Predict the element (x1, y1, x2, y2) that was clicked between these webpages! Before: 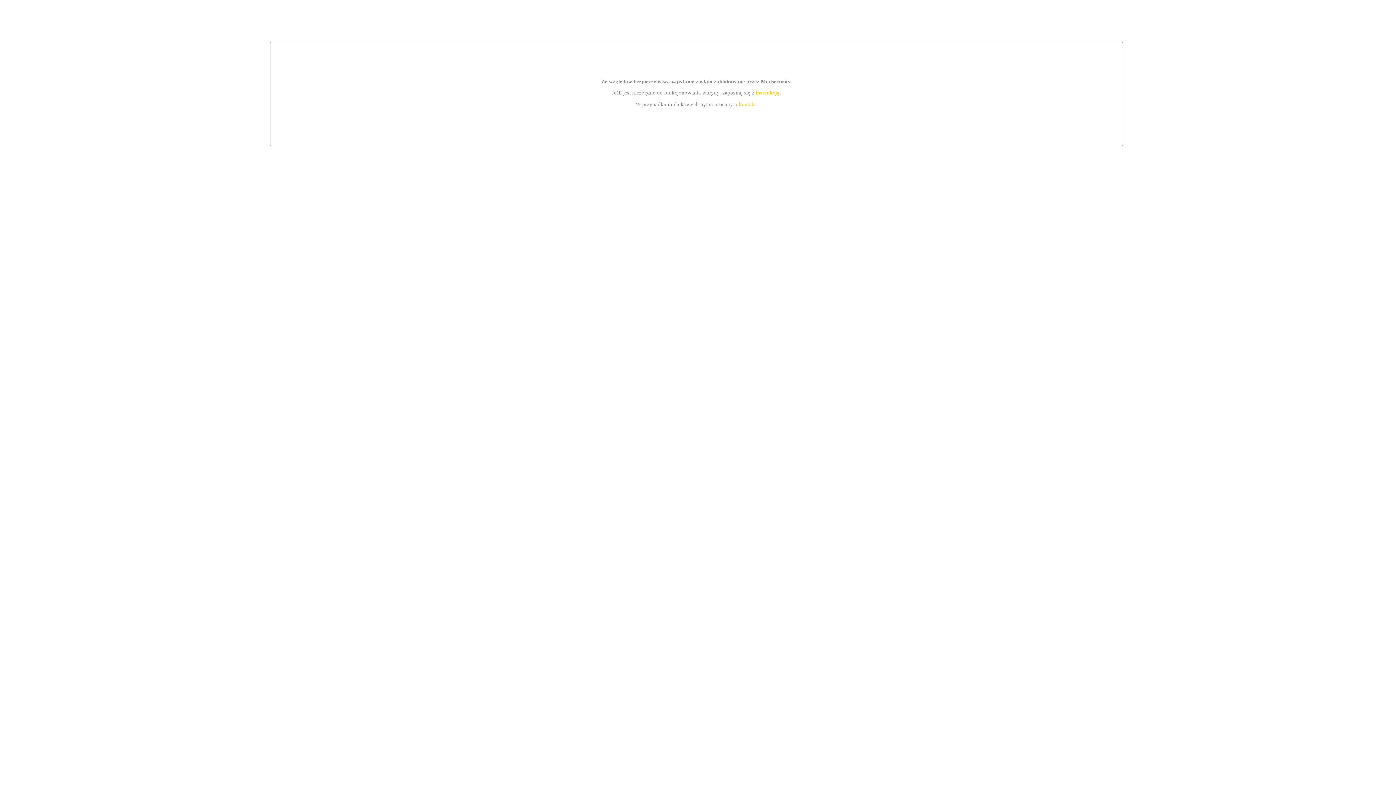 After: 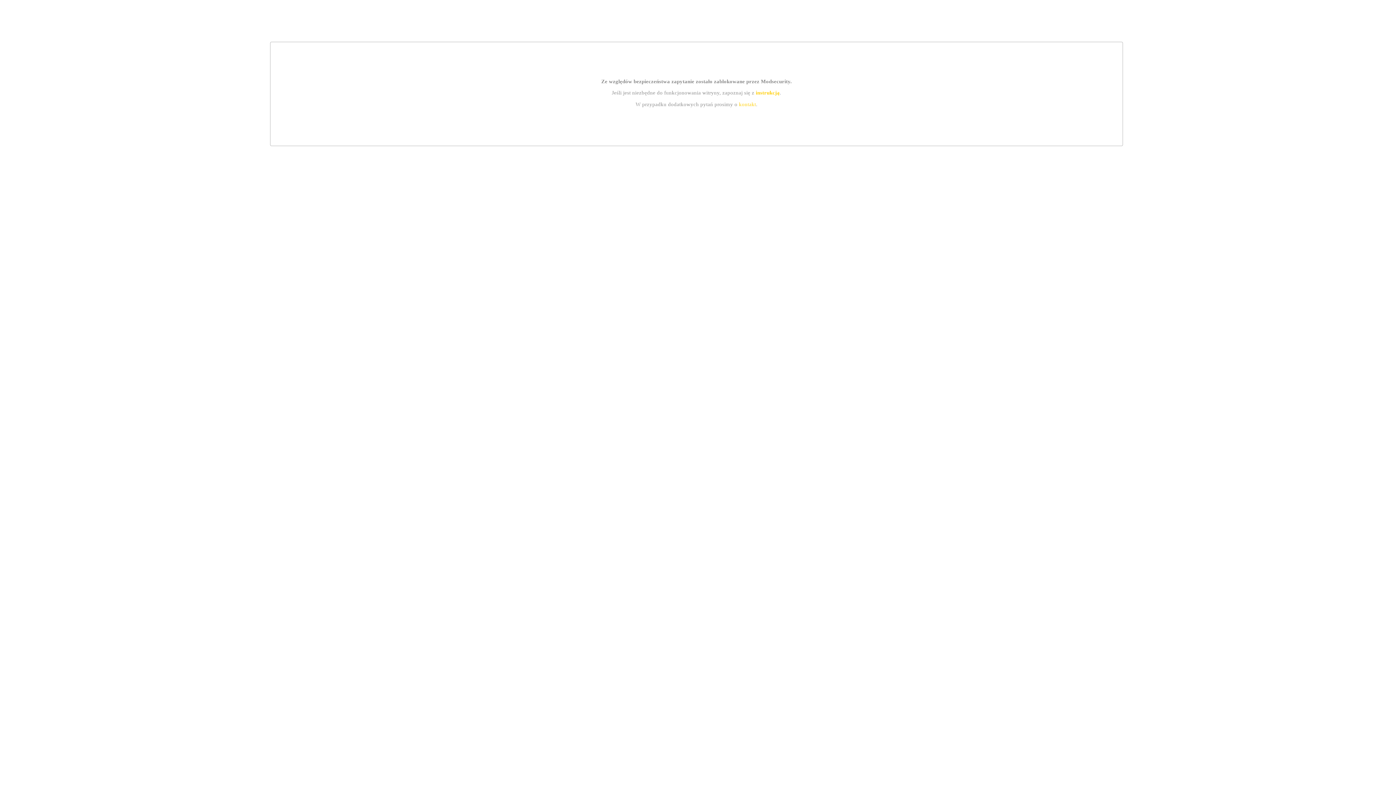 Action: bbox: (755, 89, 779, 95) label: instrukcją